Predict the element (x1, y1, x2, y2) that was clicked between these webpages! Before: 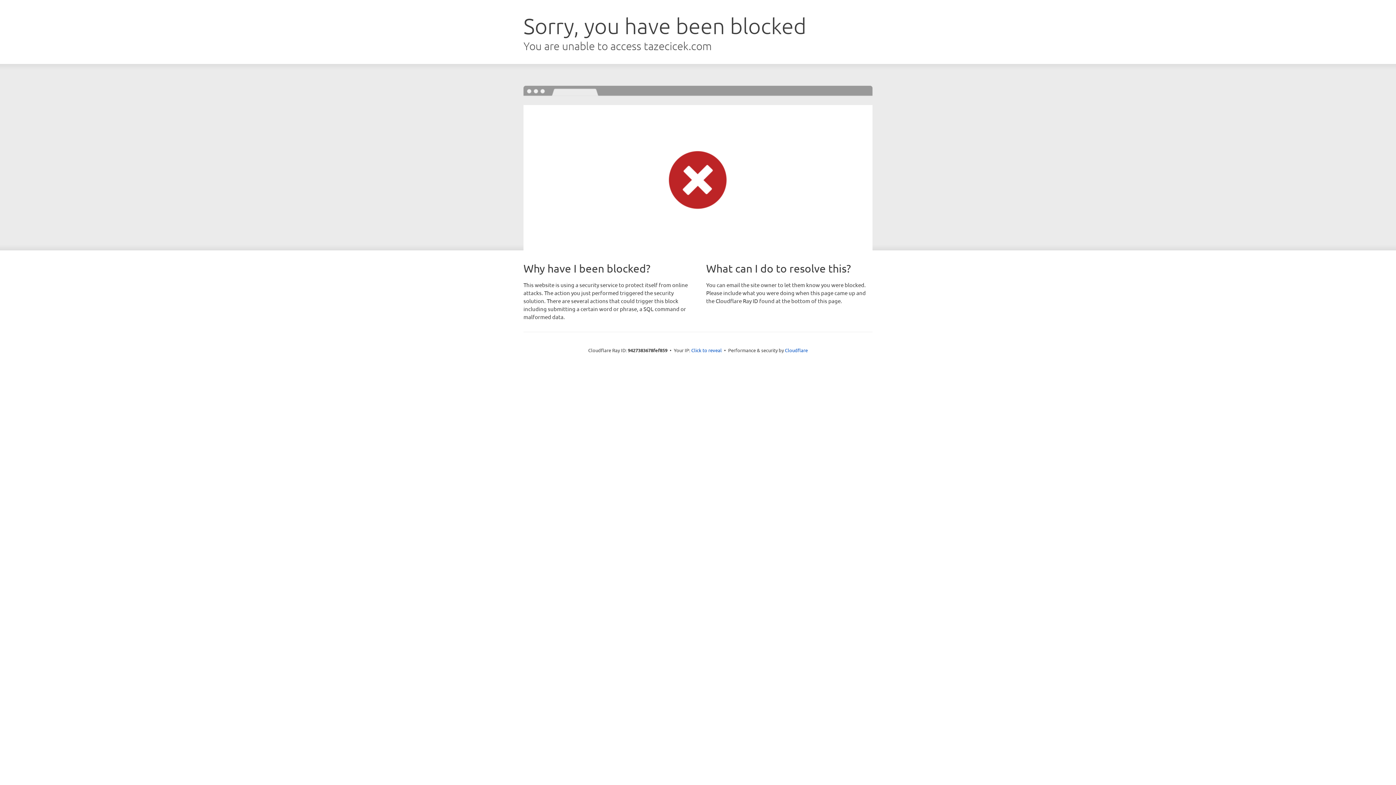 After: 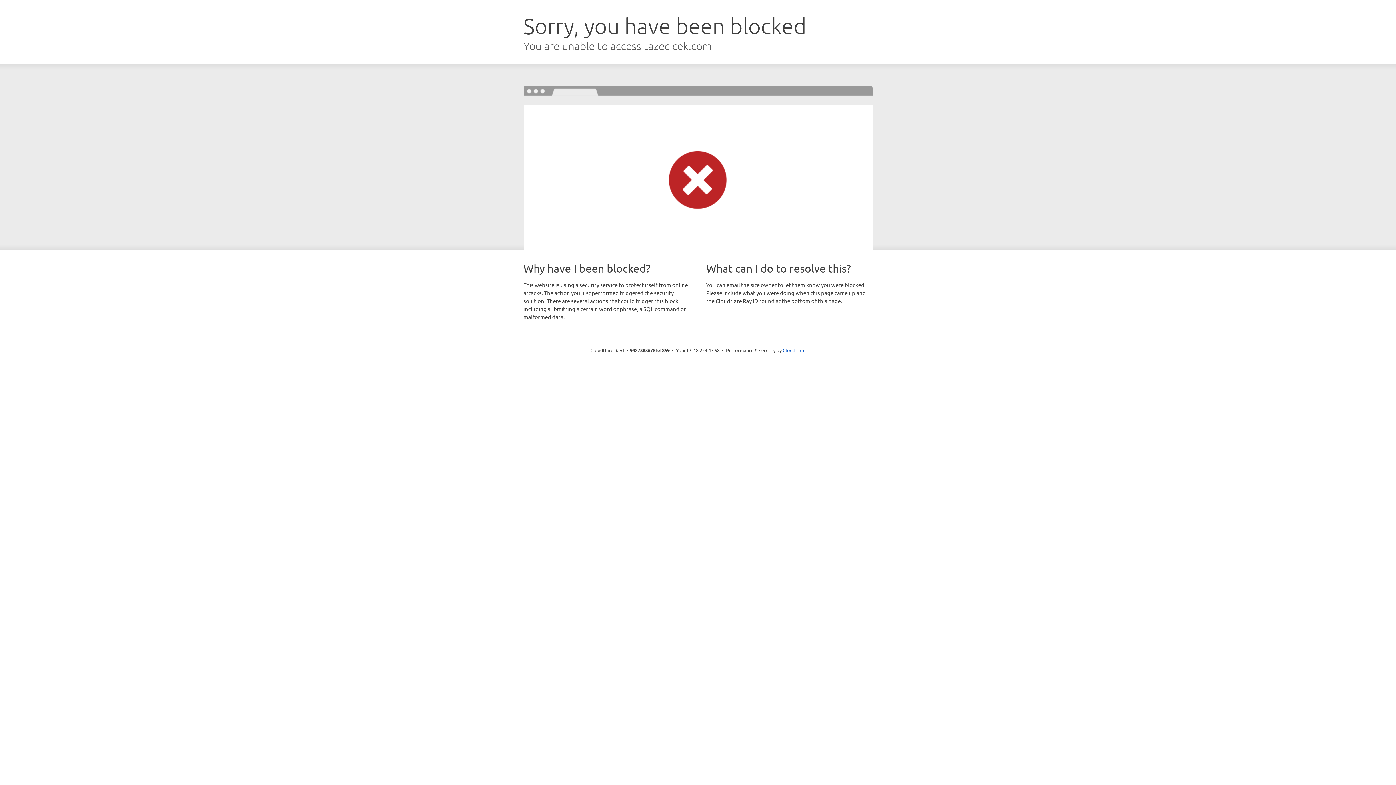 Action: label: Click to reveal bbox: (691, 346, 722, 353)